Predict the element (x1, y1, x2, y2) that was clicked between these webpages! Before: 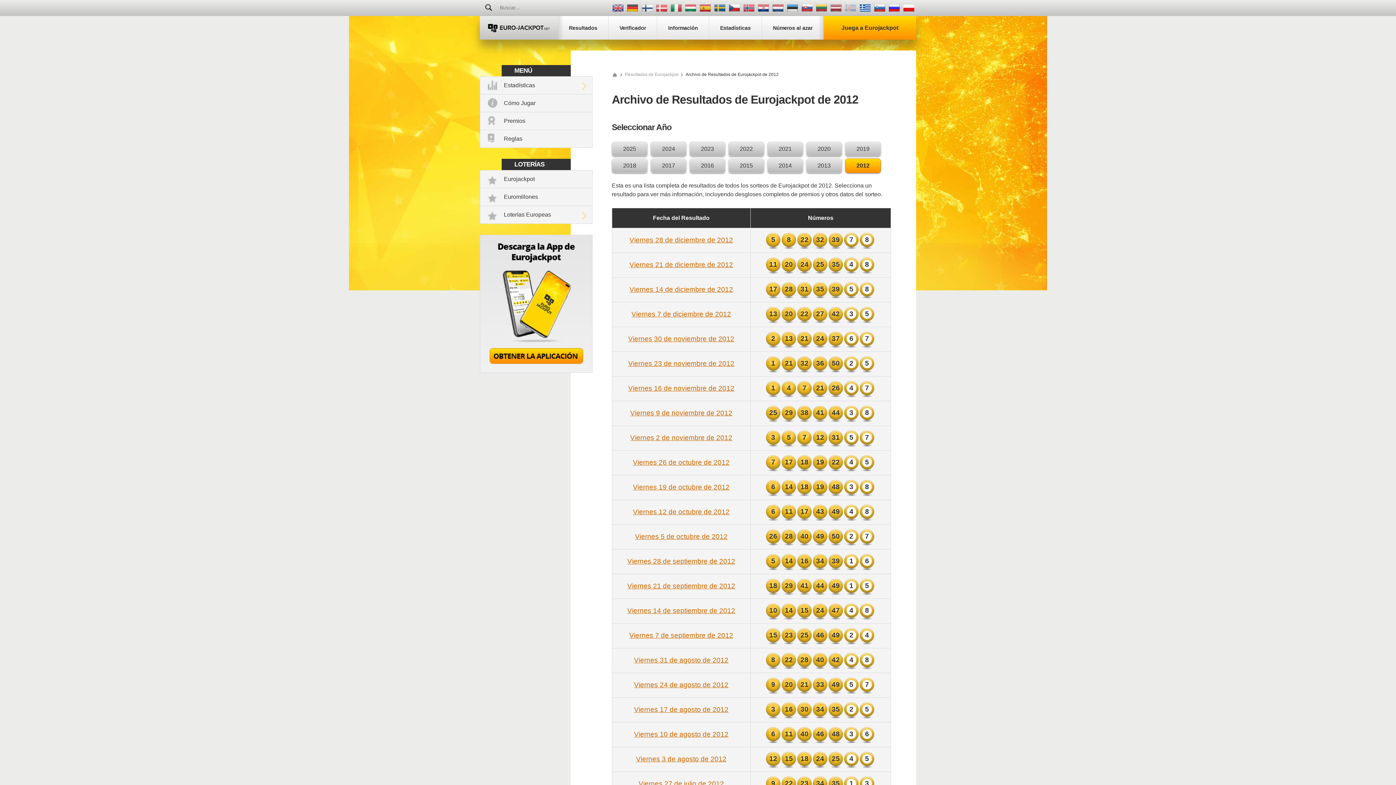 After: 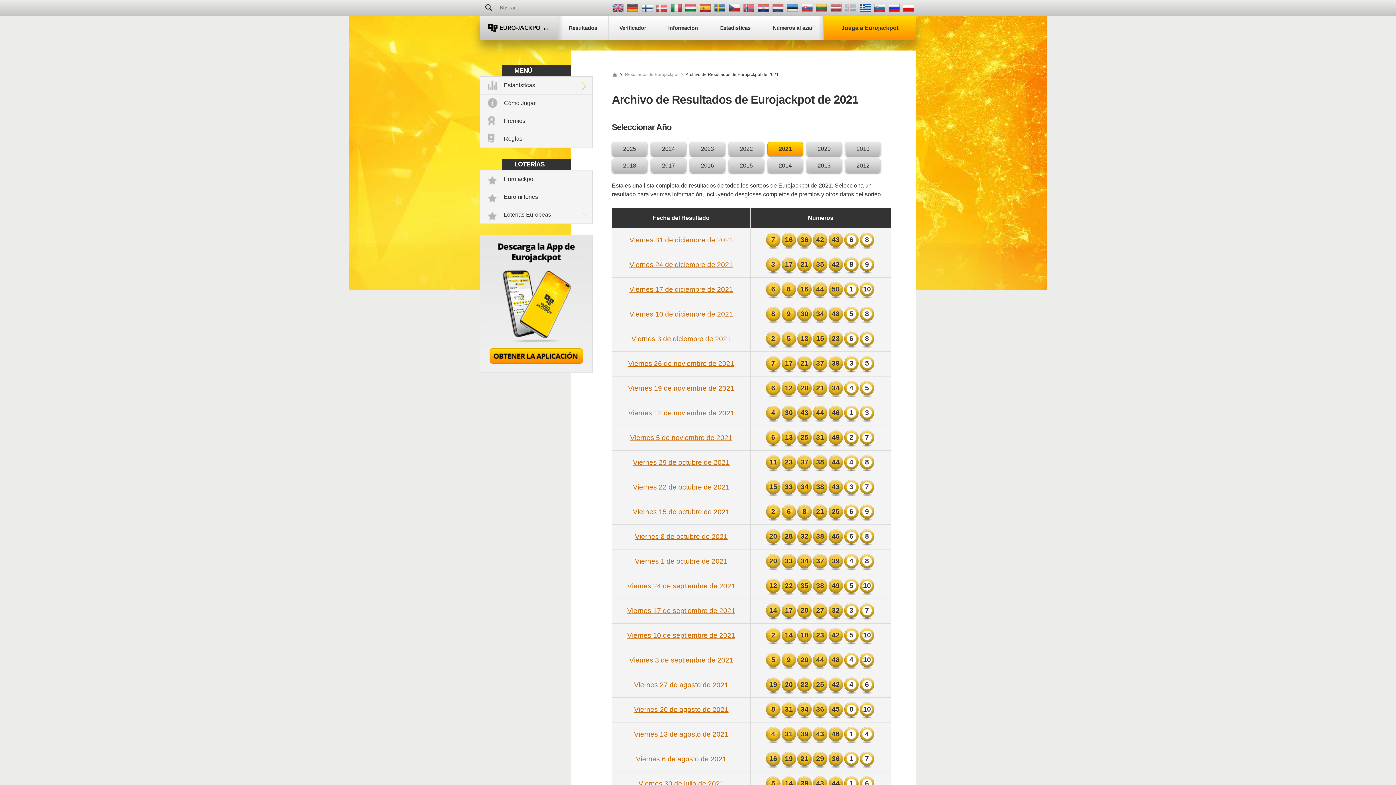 Action: bbox: (767, 141, 803, 156) label: 2021